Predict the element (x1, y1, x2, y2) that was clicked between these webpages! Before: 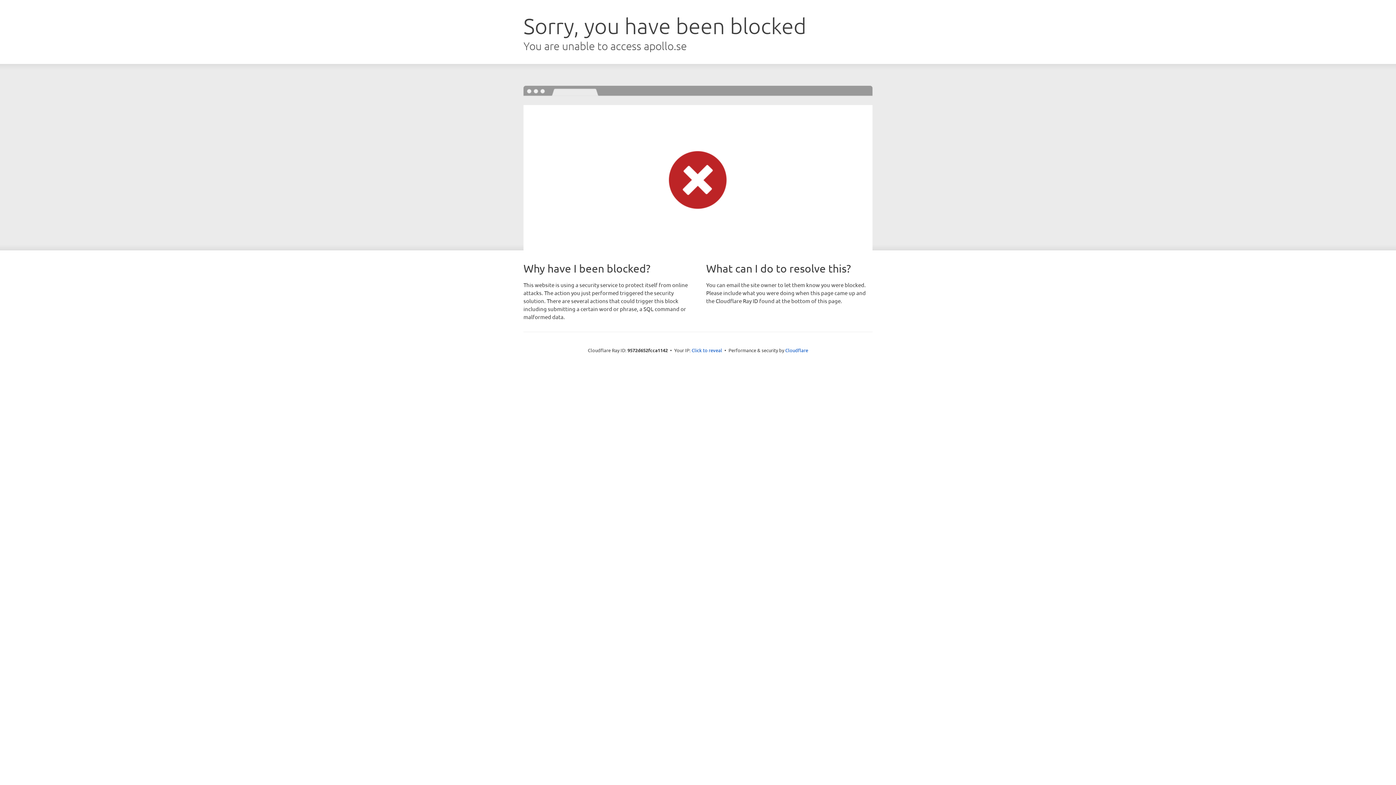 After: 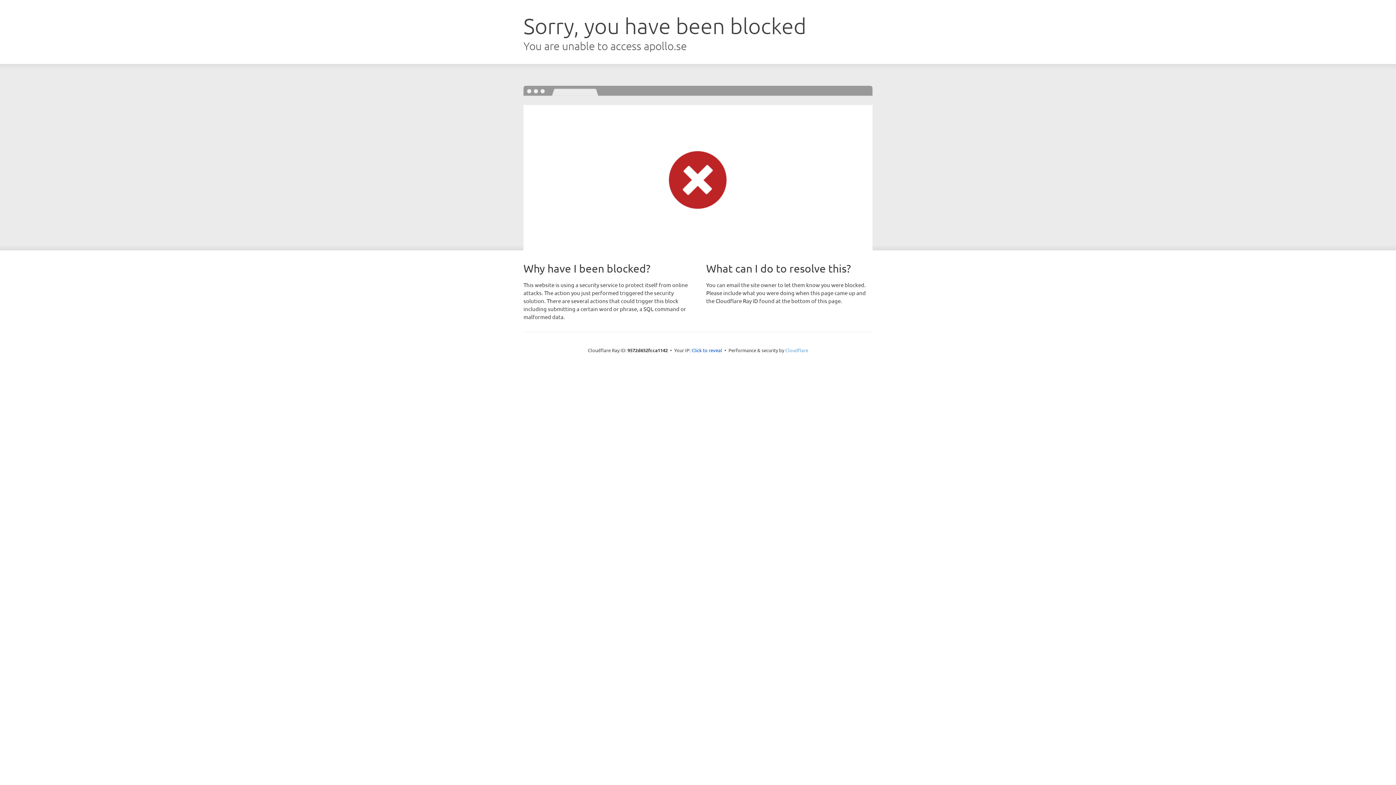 Action: label: Cloudflare bbox: (785, 347, 808, 353)